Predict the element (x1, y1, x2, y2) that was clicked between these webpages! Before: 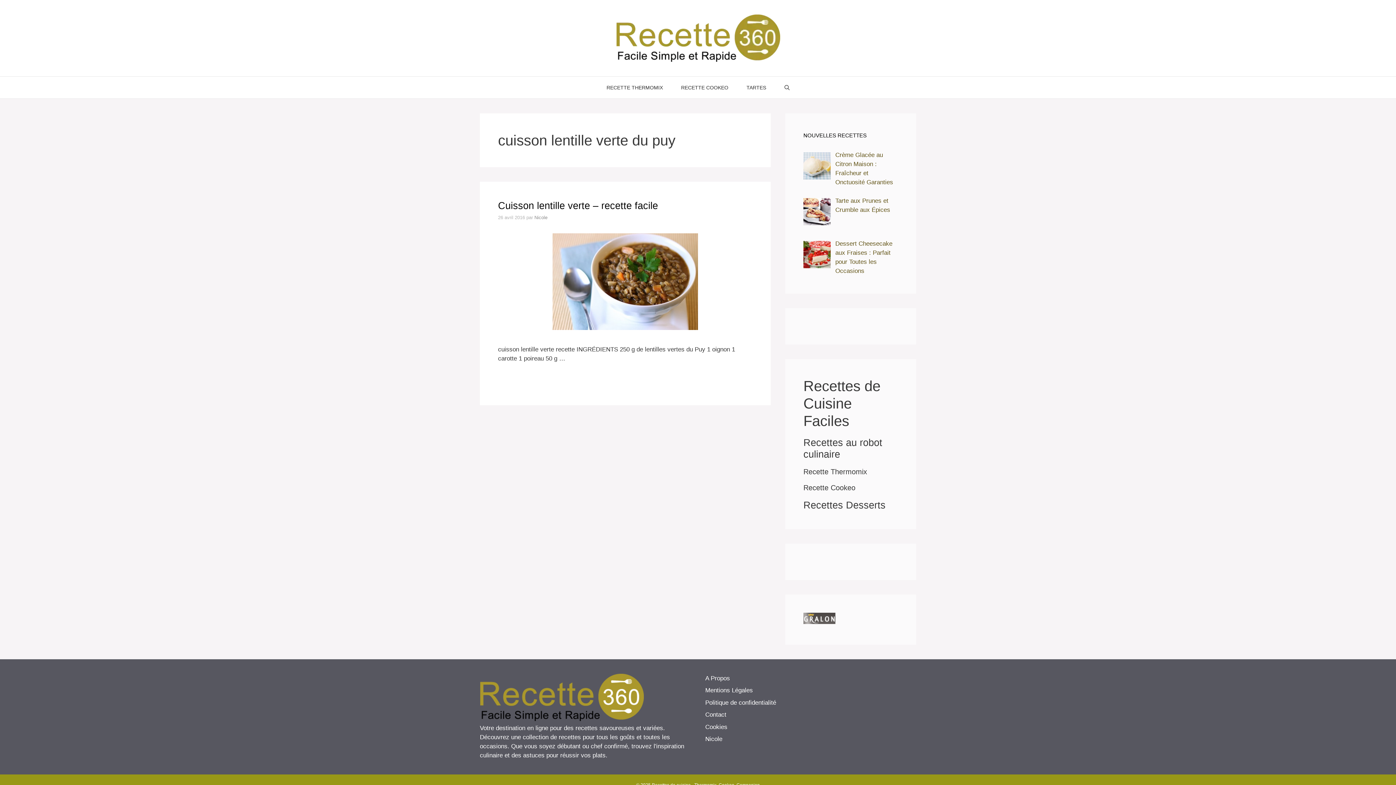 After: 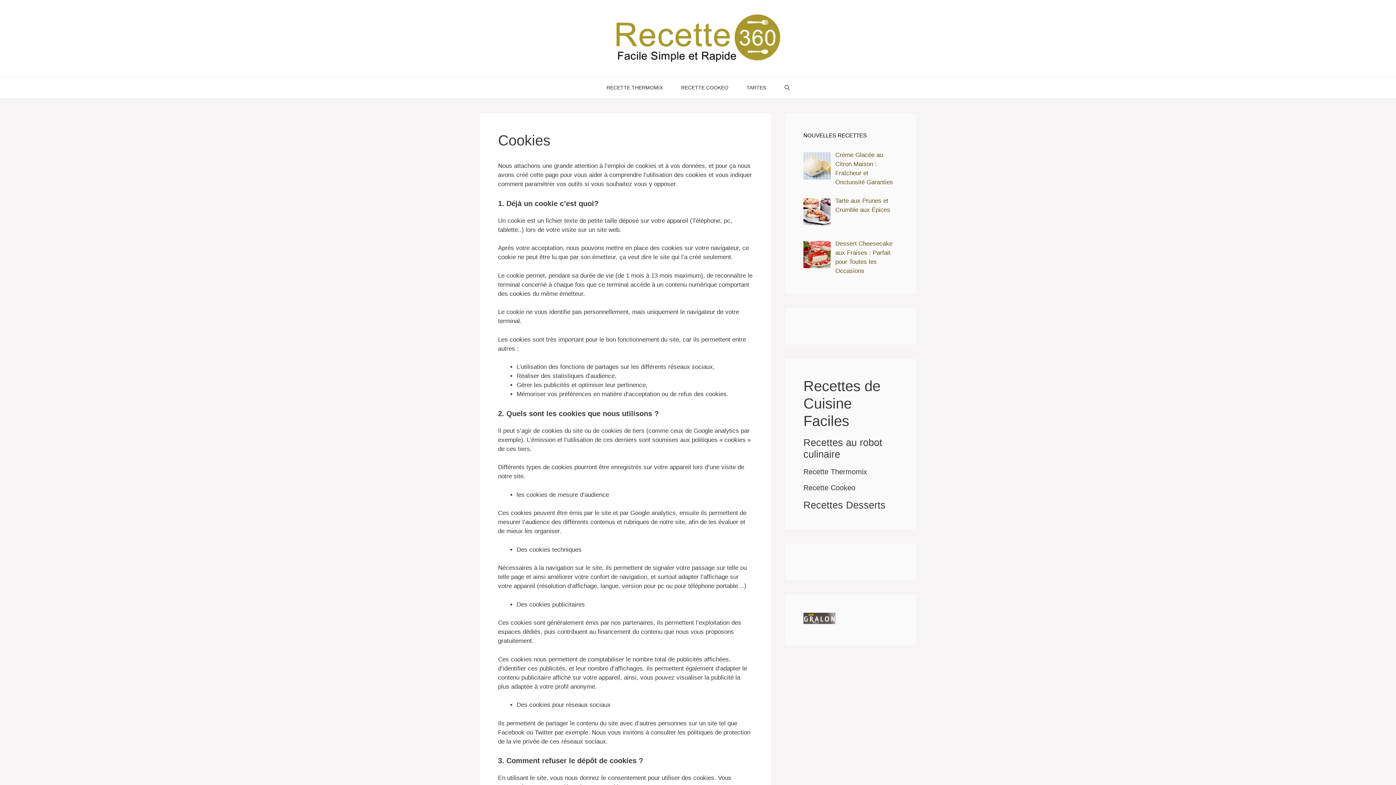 Action: bbox: (705, 723, 727, 730) label: Cookies